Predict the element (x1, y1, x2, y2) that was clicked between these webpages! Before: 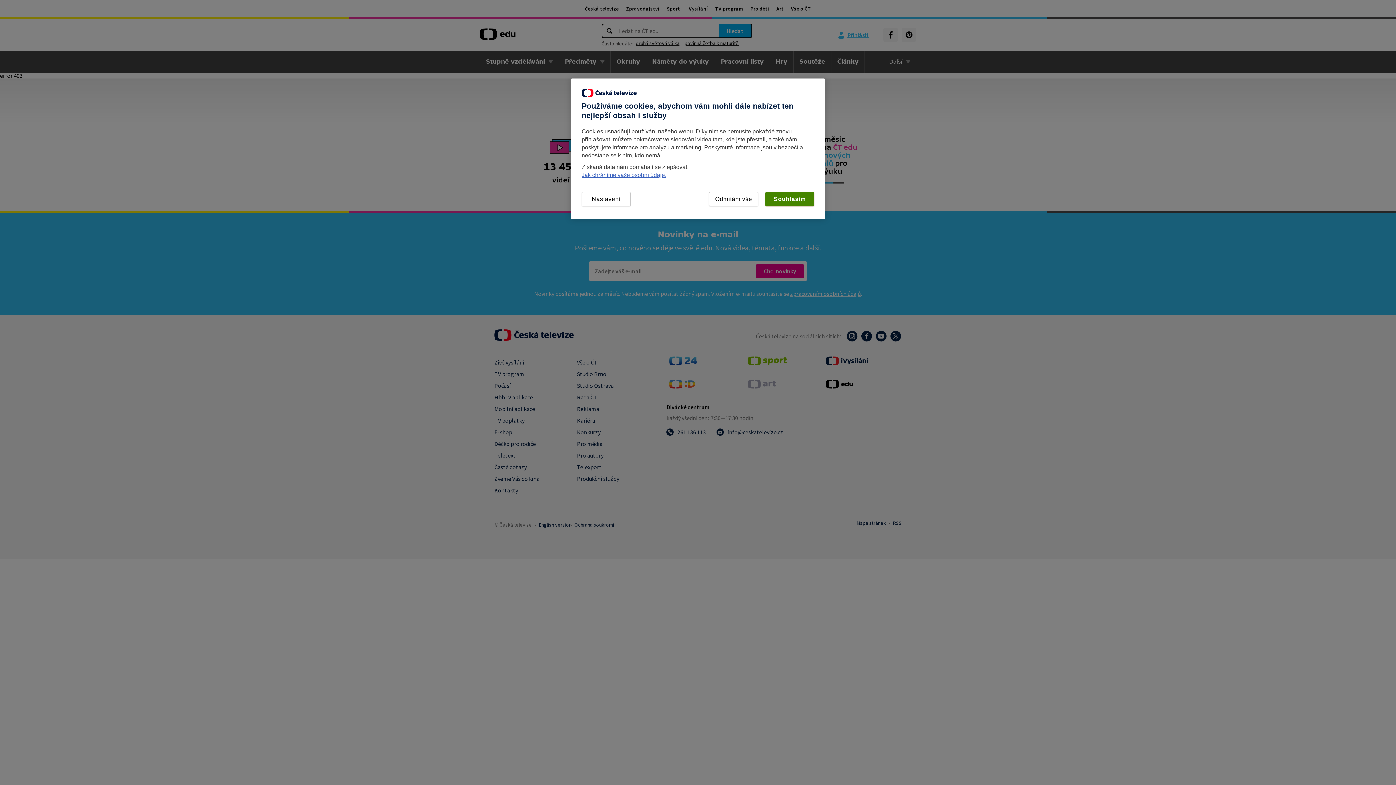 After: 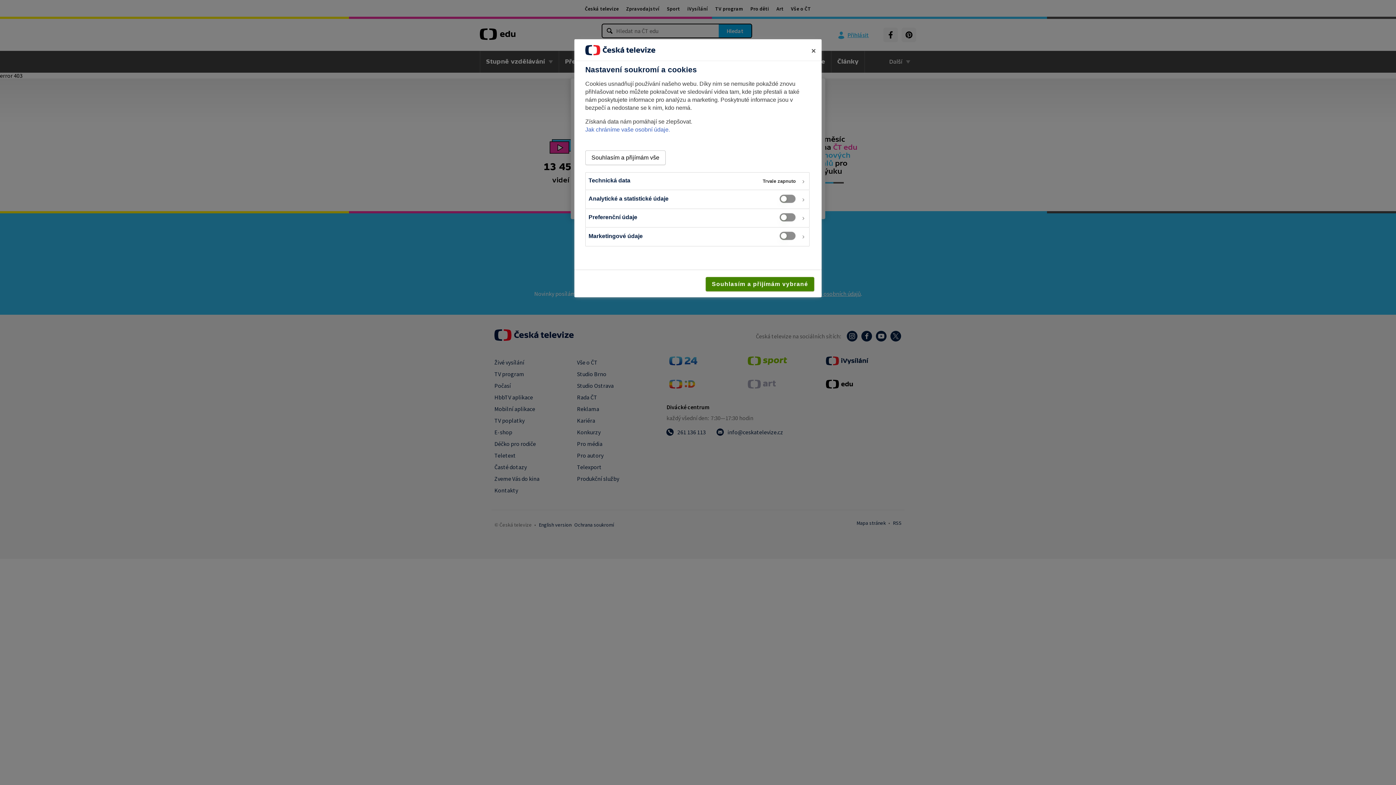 Action: label: Nastavení bbox: (581, 192, 630, 206)